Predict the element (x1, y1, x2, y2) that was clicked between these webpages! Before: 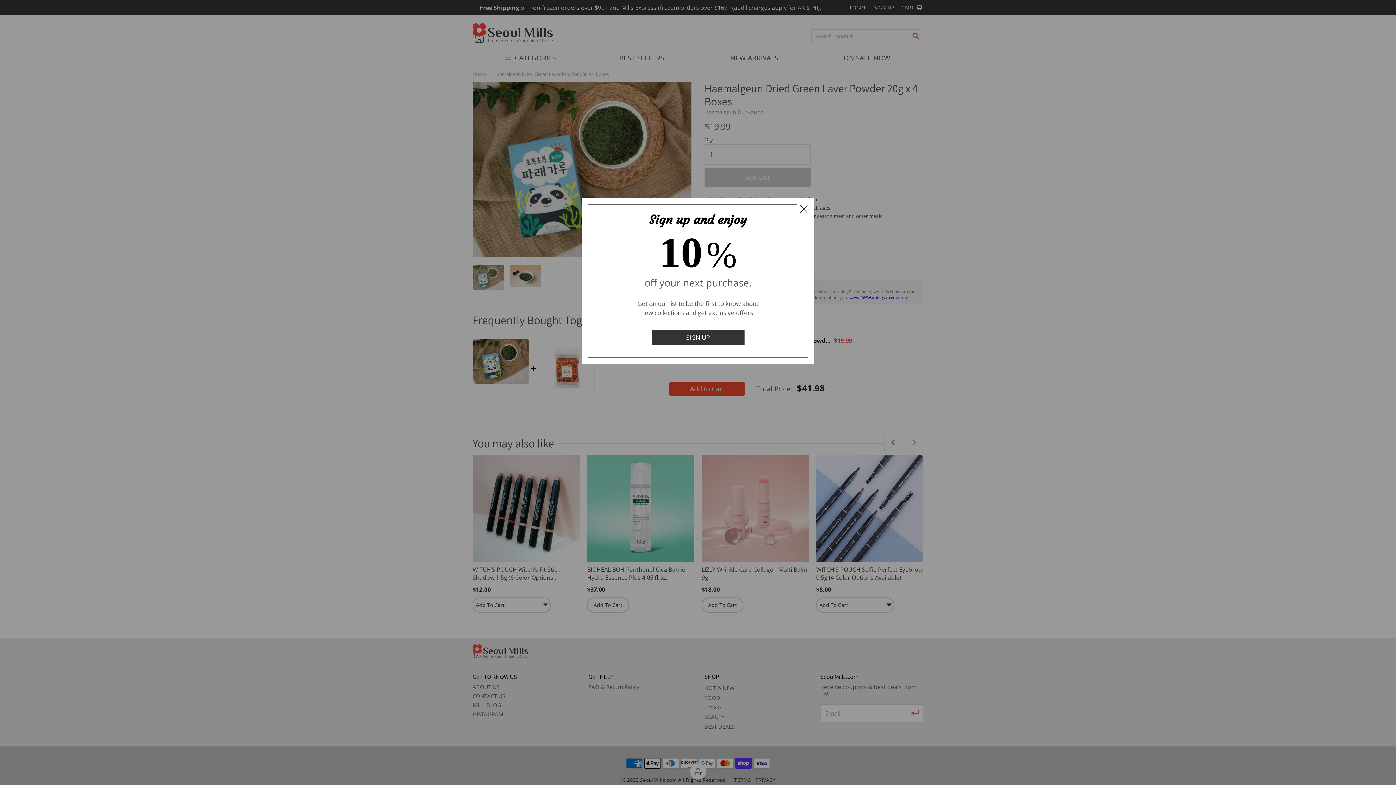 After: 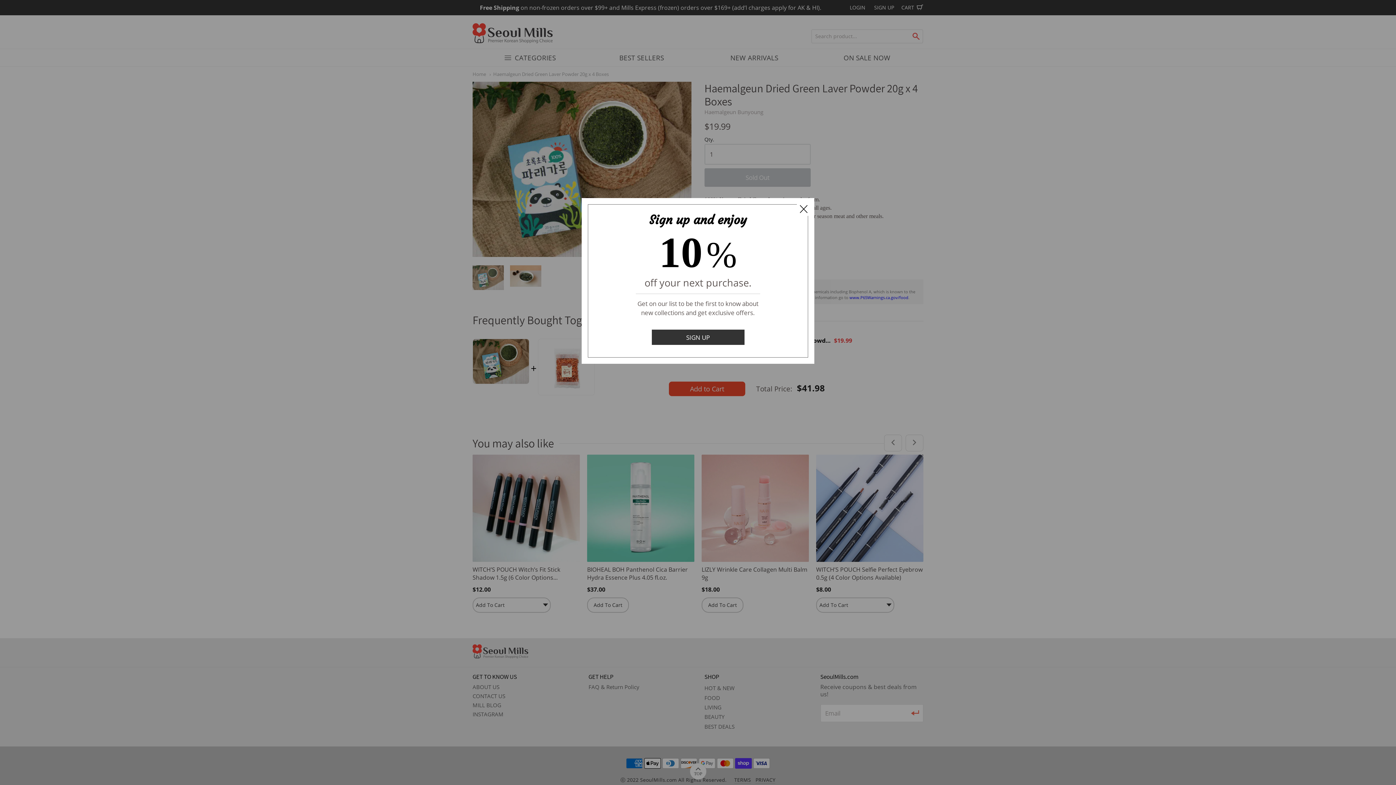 Action: bbox: (651, 333, 744, 341) label: SIGN UP